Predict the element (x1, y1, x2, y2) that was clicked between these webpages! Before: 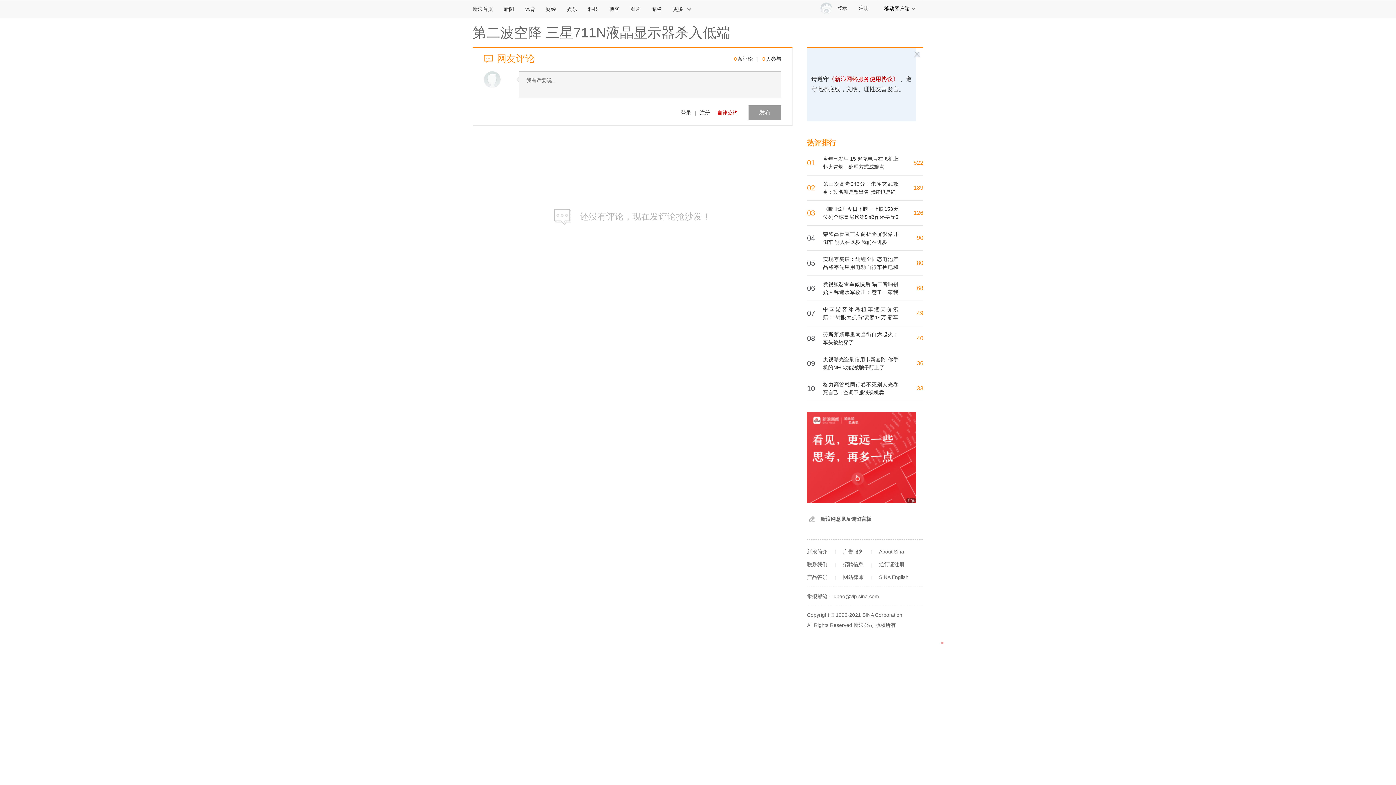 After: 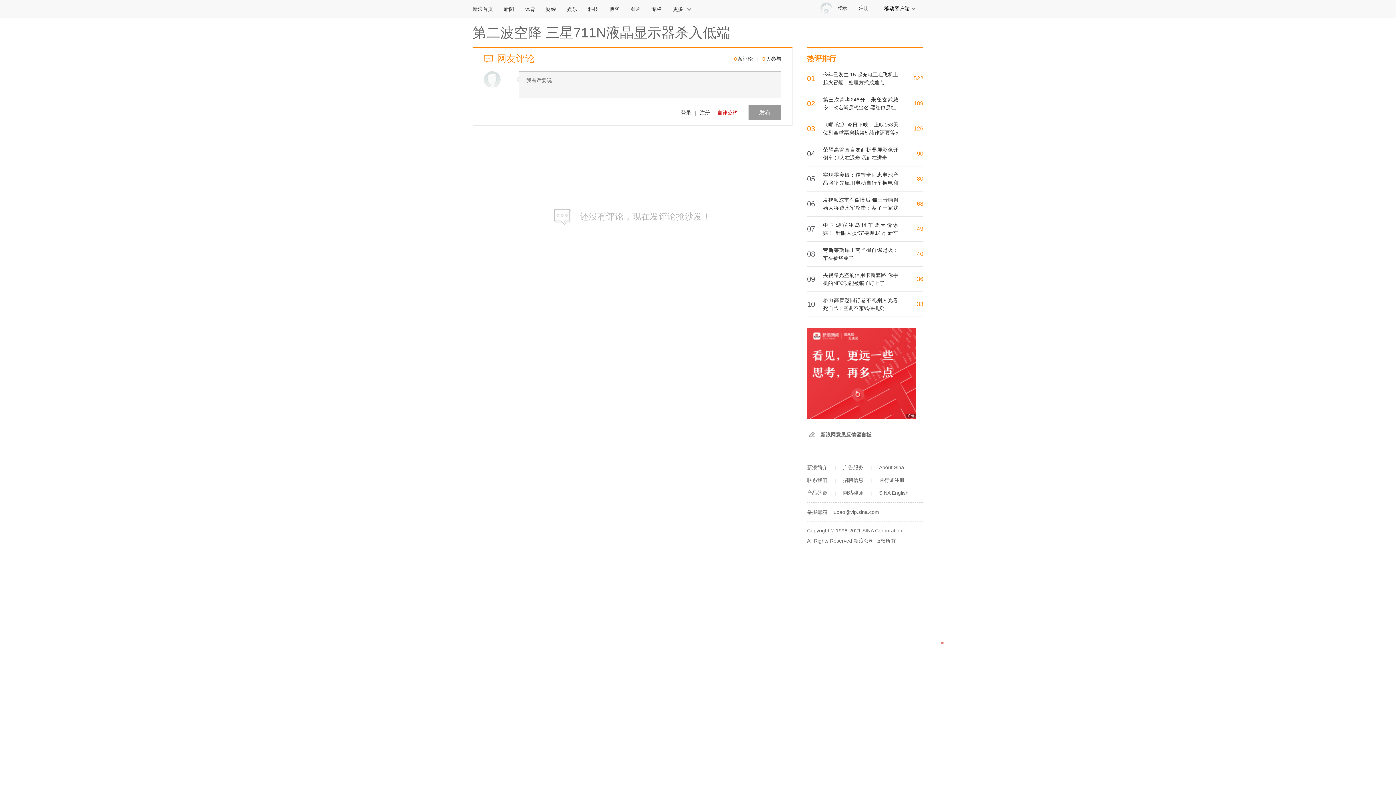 Action: bbox: (807, 412, 916, 503)